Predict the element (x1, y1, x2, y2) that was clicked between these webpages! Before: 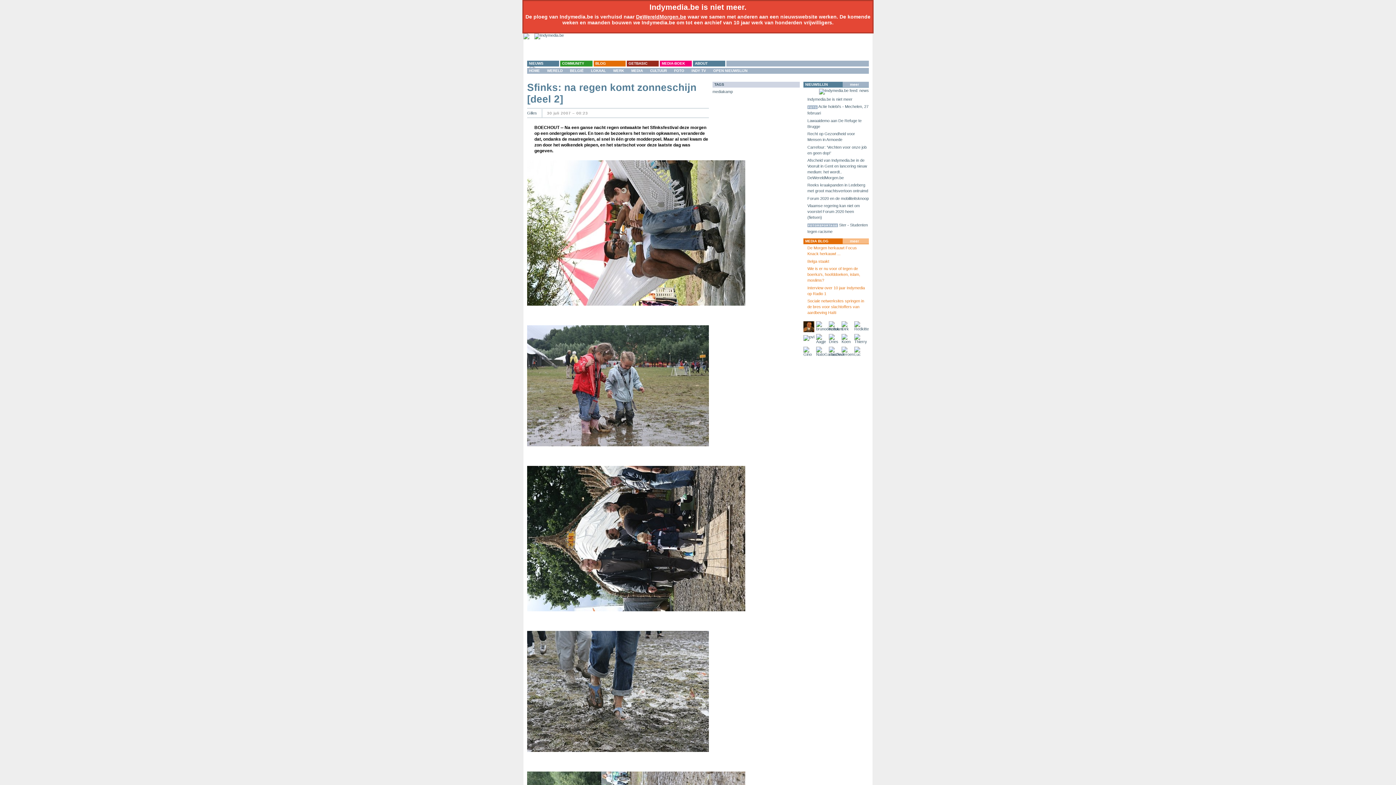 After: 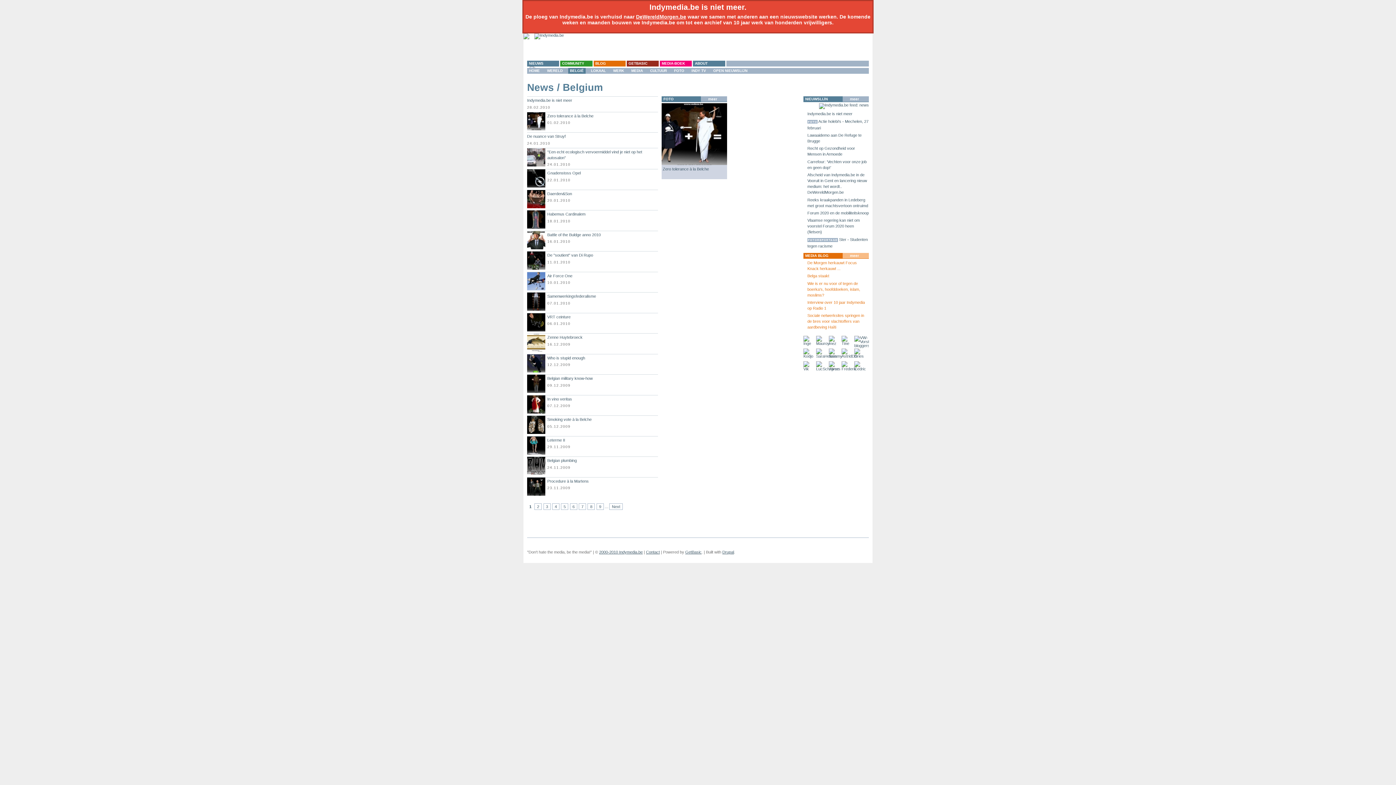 Action: label: BELGIË bbox: (568, 68, 585, 73)